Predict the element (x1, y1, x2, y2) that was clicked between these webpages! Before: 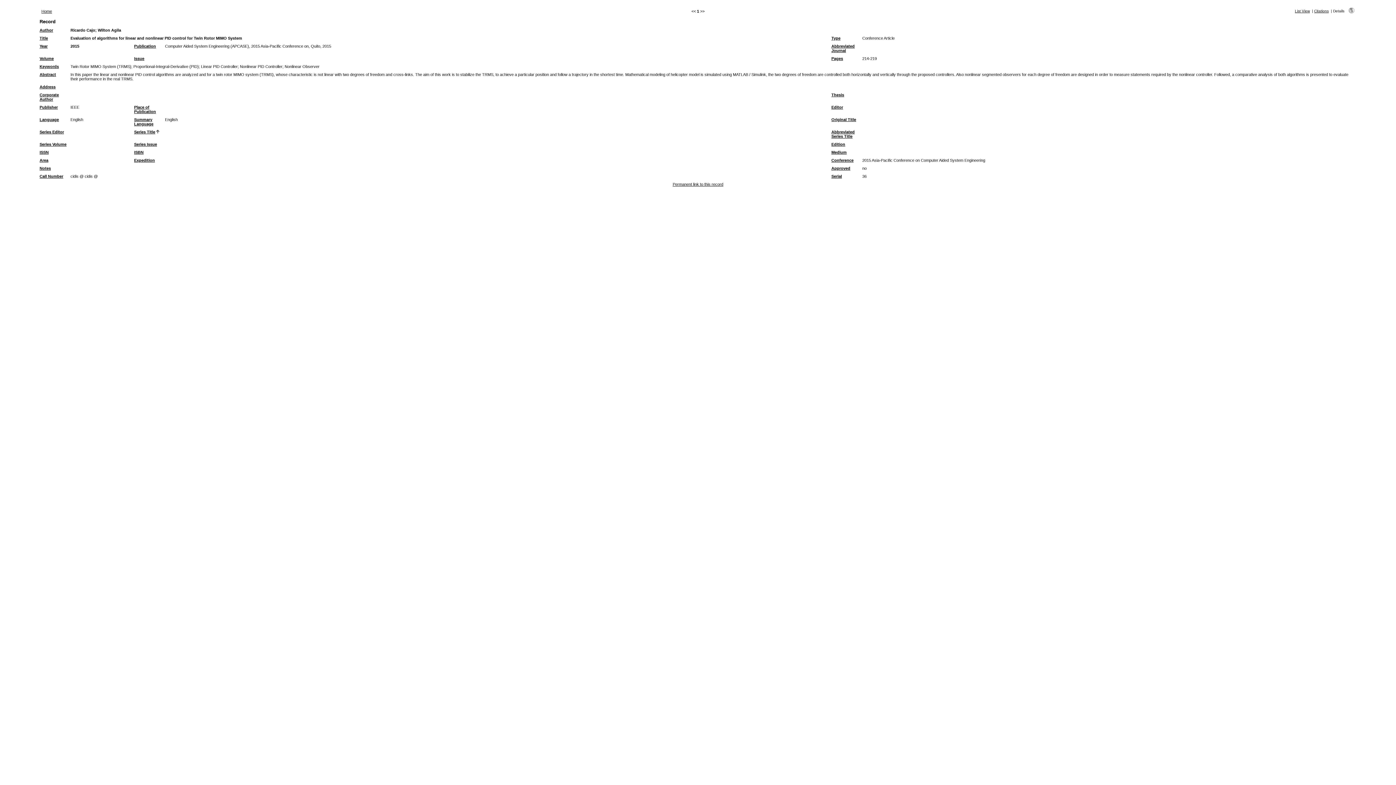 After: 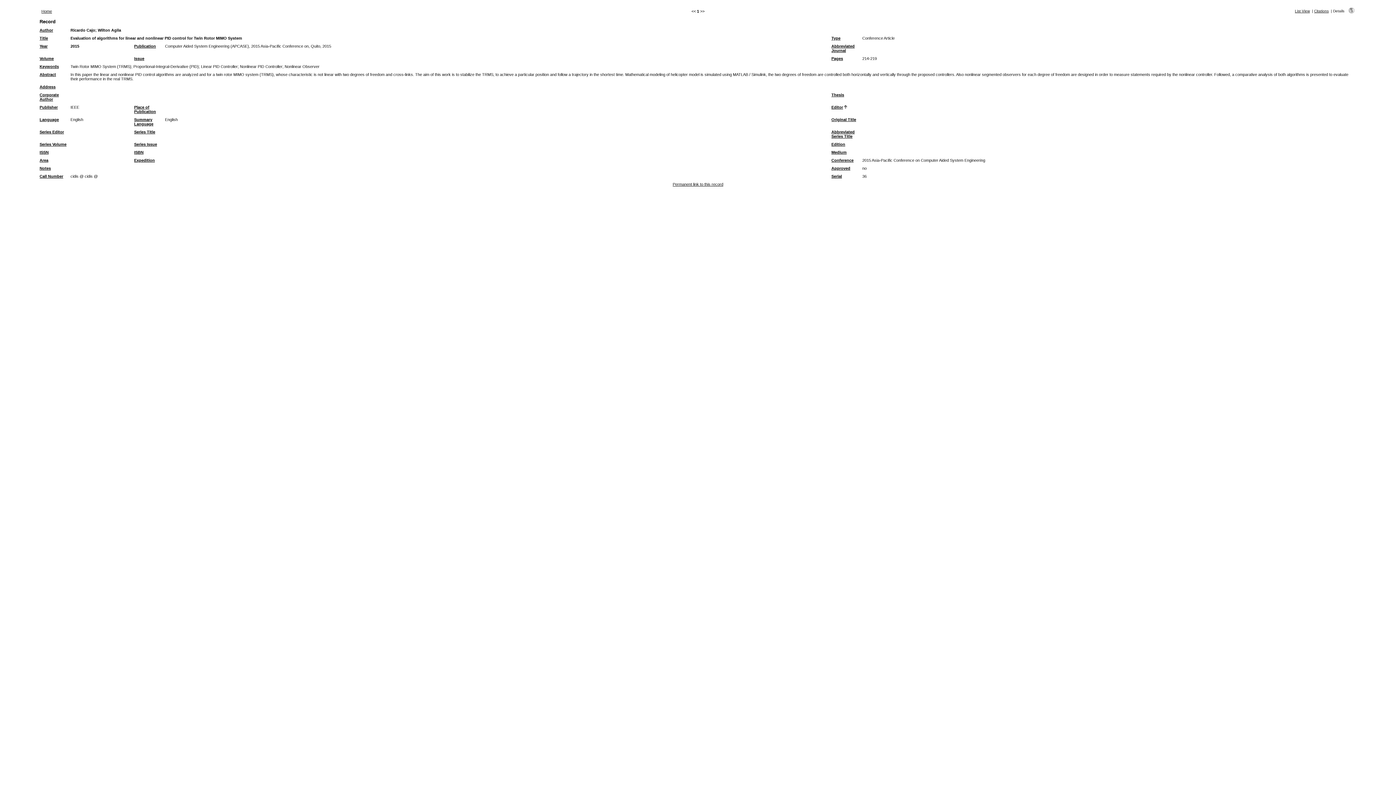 Action: label: Editor bbox: (831, 105, 843, 109)